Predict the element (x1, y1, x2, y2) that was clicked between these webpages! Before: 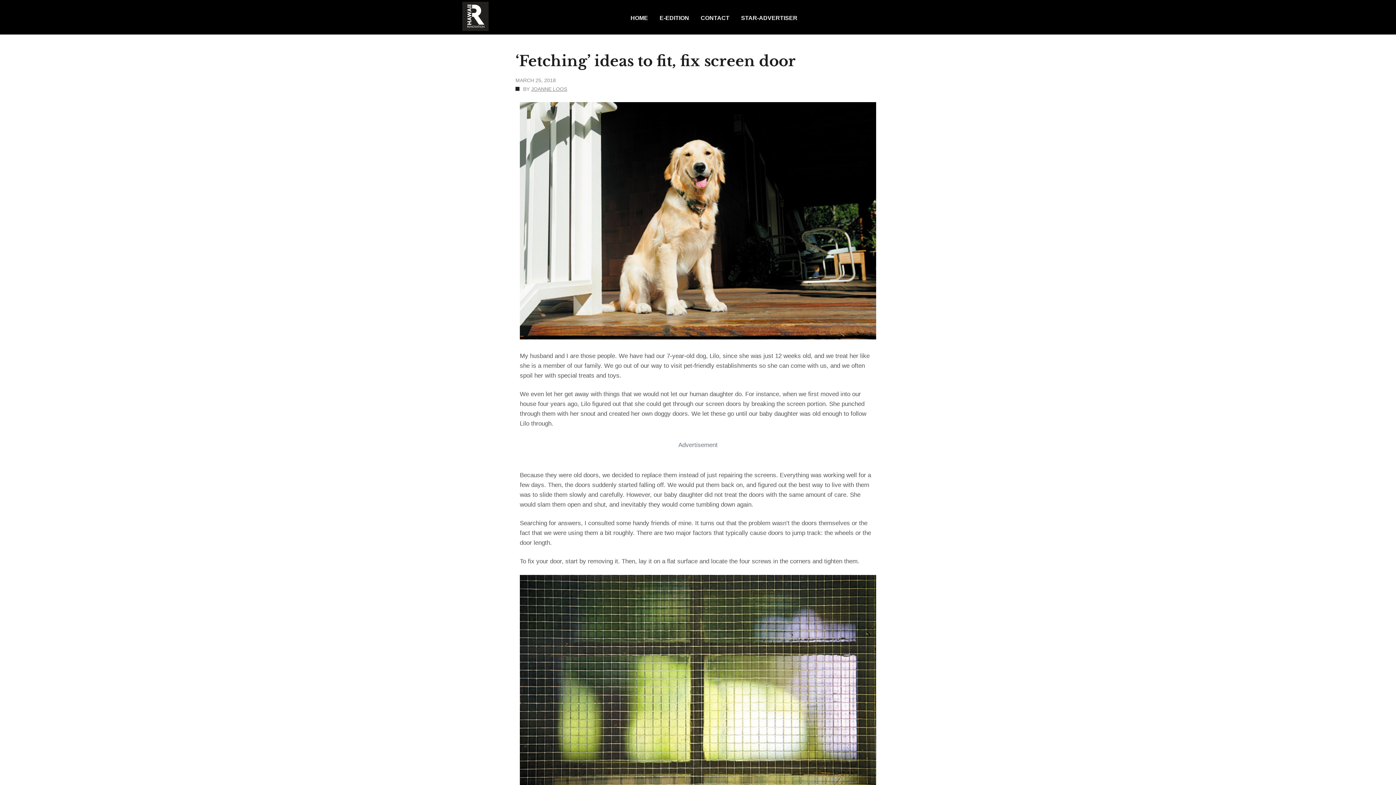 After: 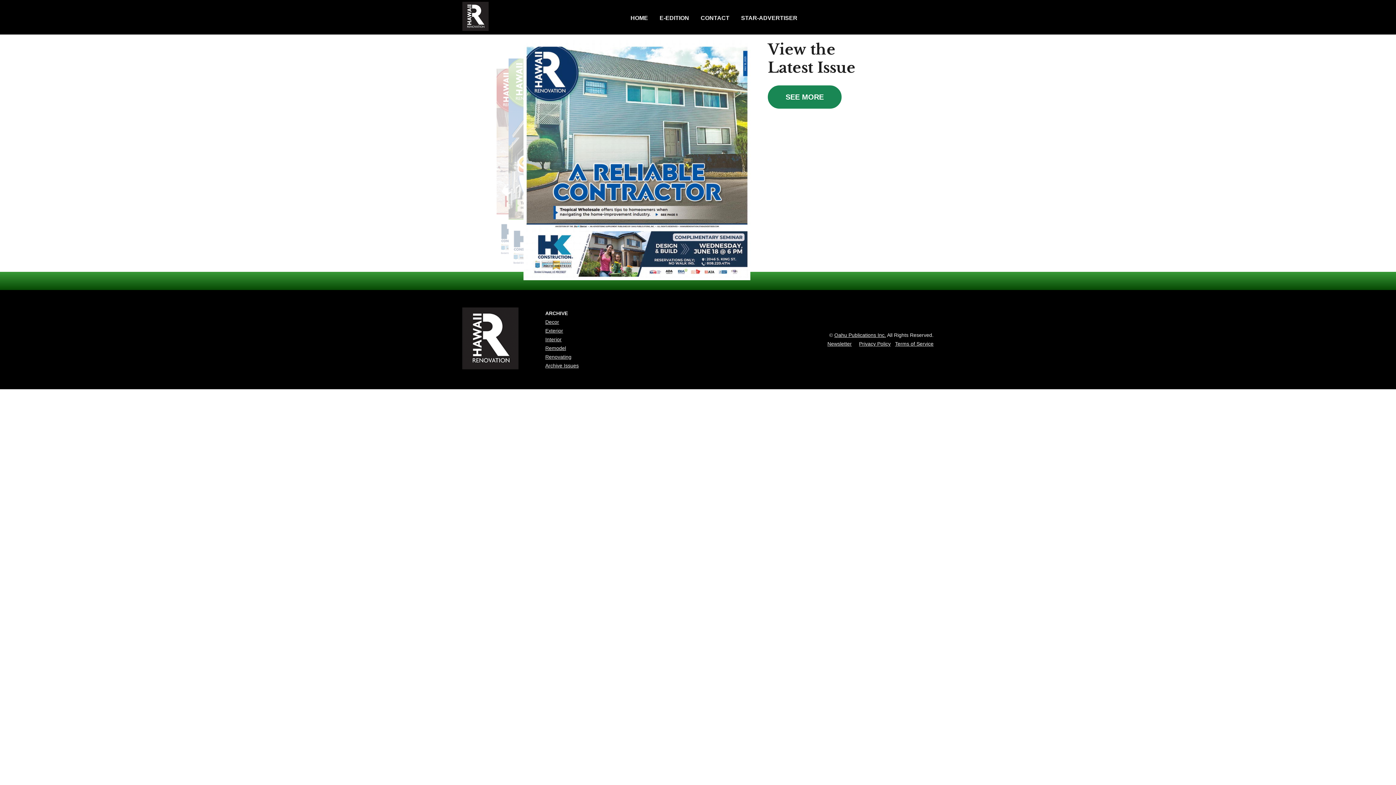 Action: bbox: (462, 0, 488, 34)